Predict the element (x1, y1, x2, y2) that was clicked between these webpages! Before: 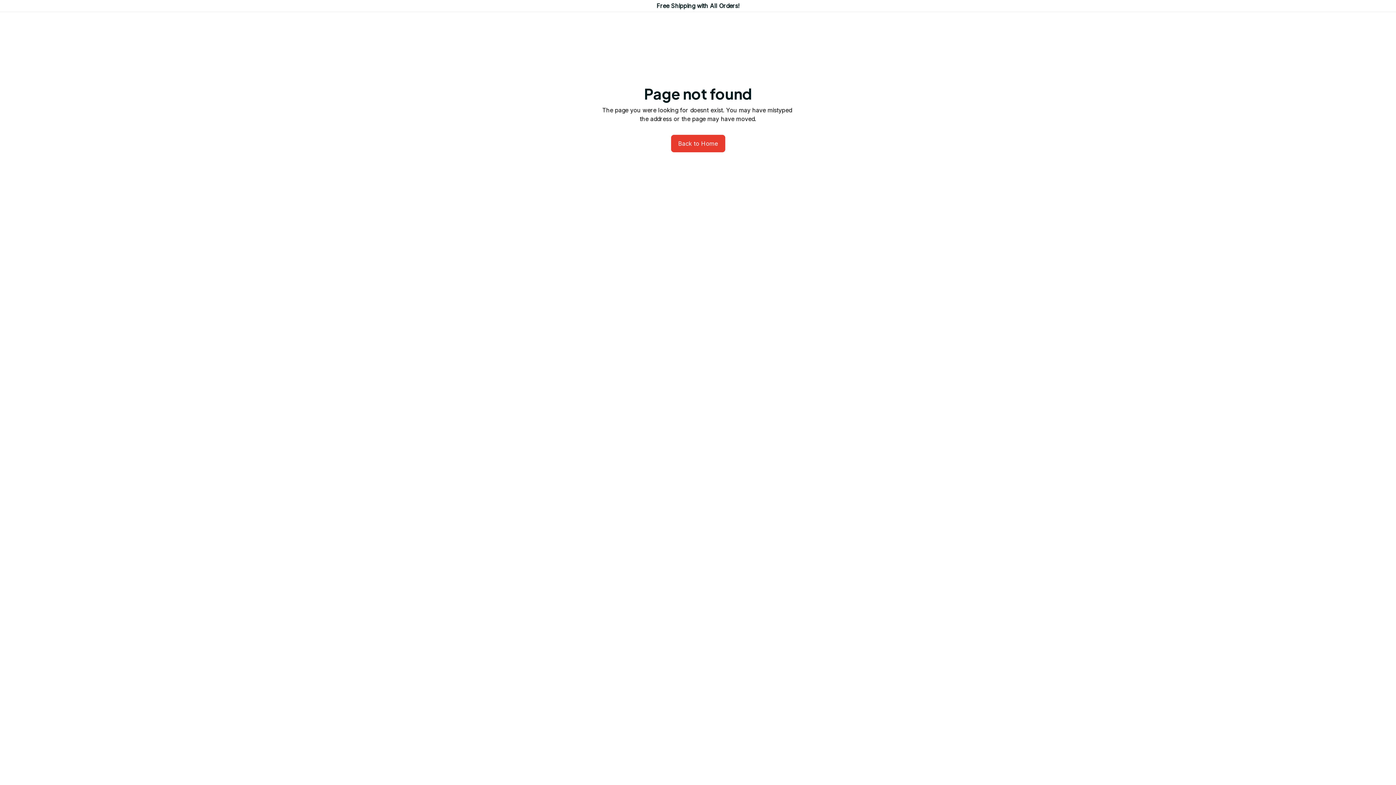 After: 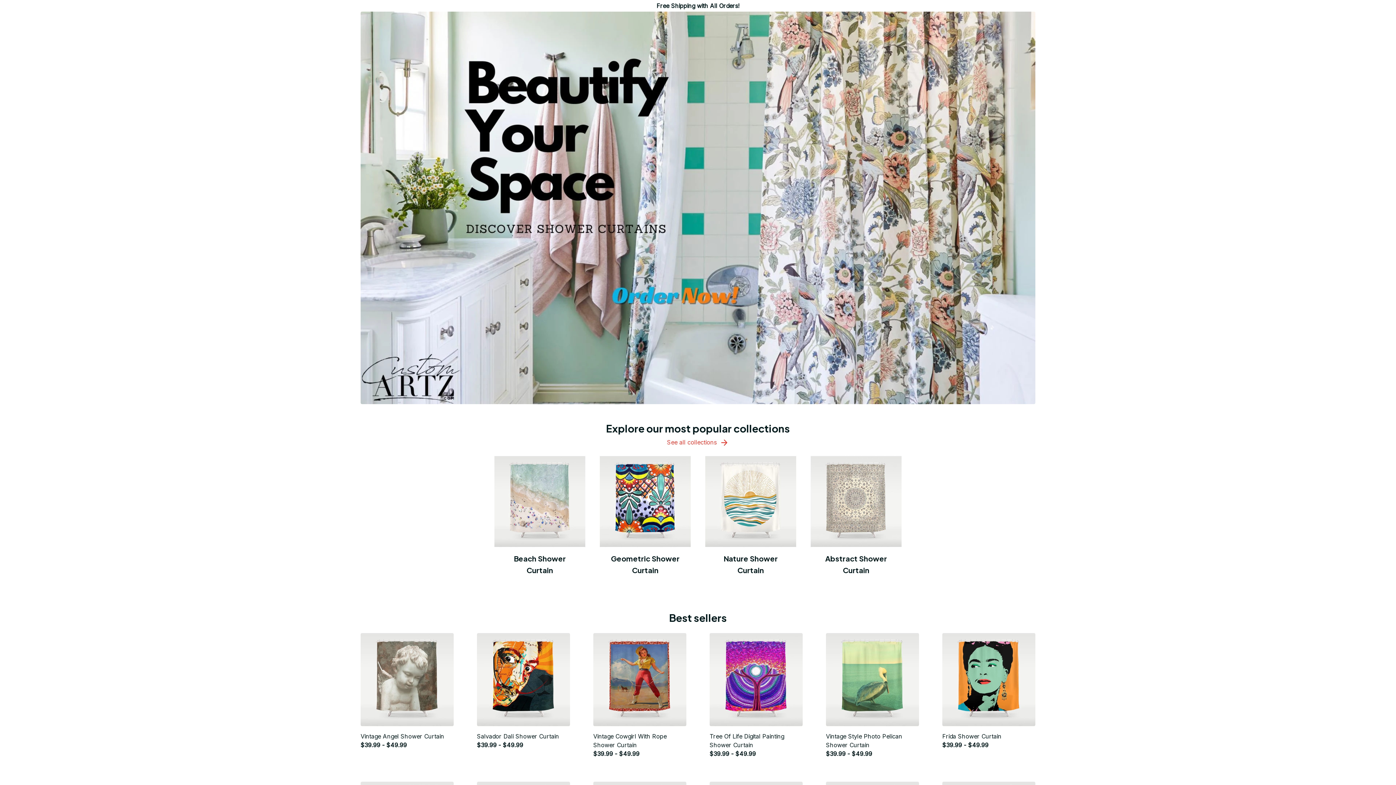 Action: bbox: (671, 134, 725, 152) label: Back to Home